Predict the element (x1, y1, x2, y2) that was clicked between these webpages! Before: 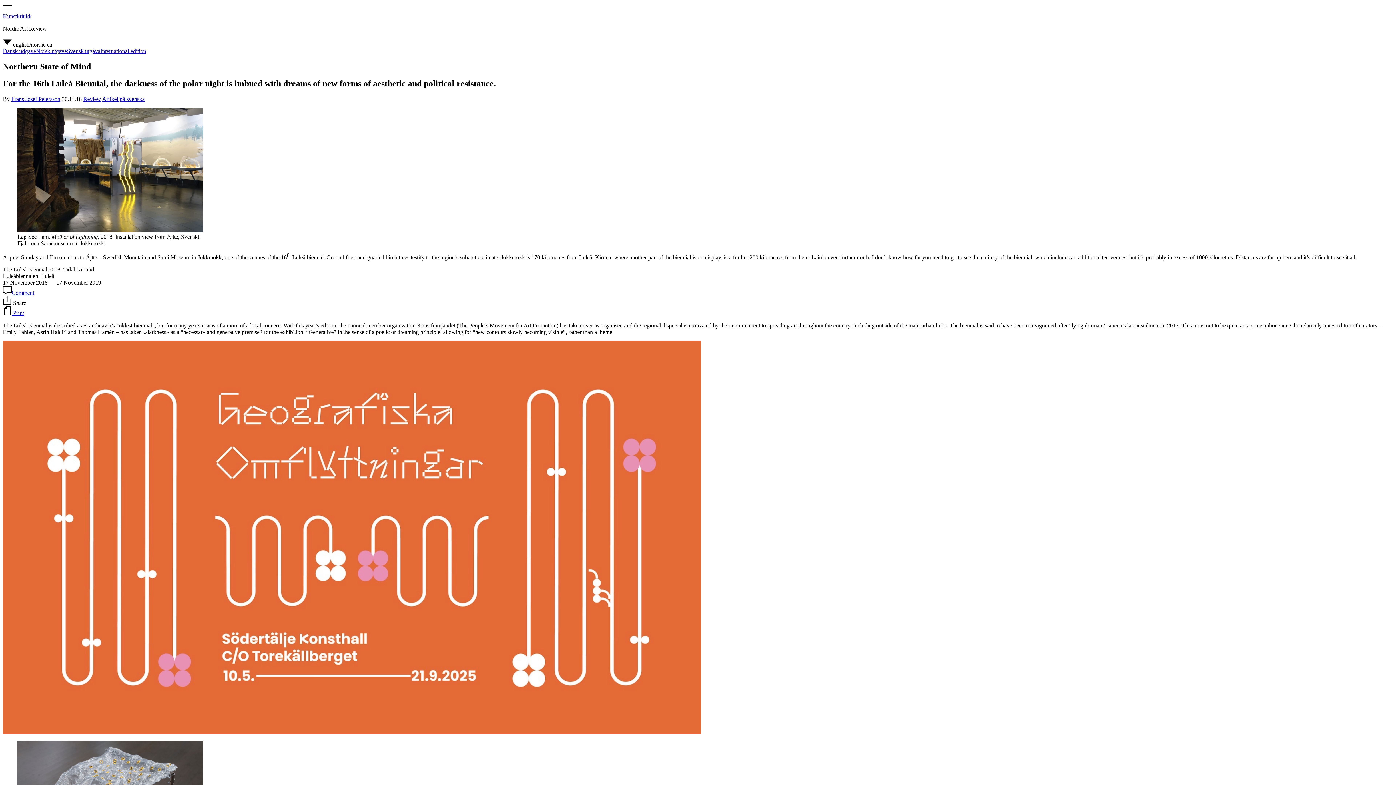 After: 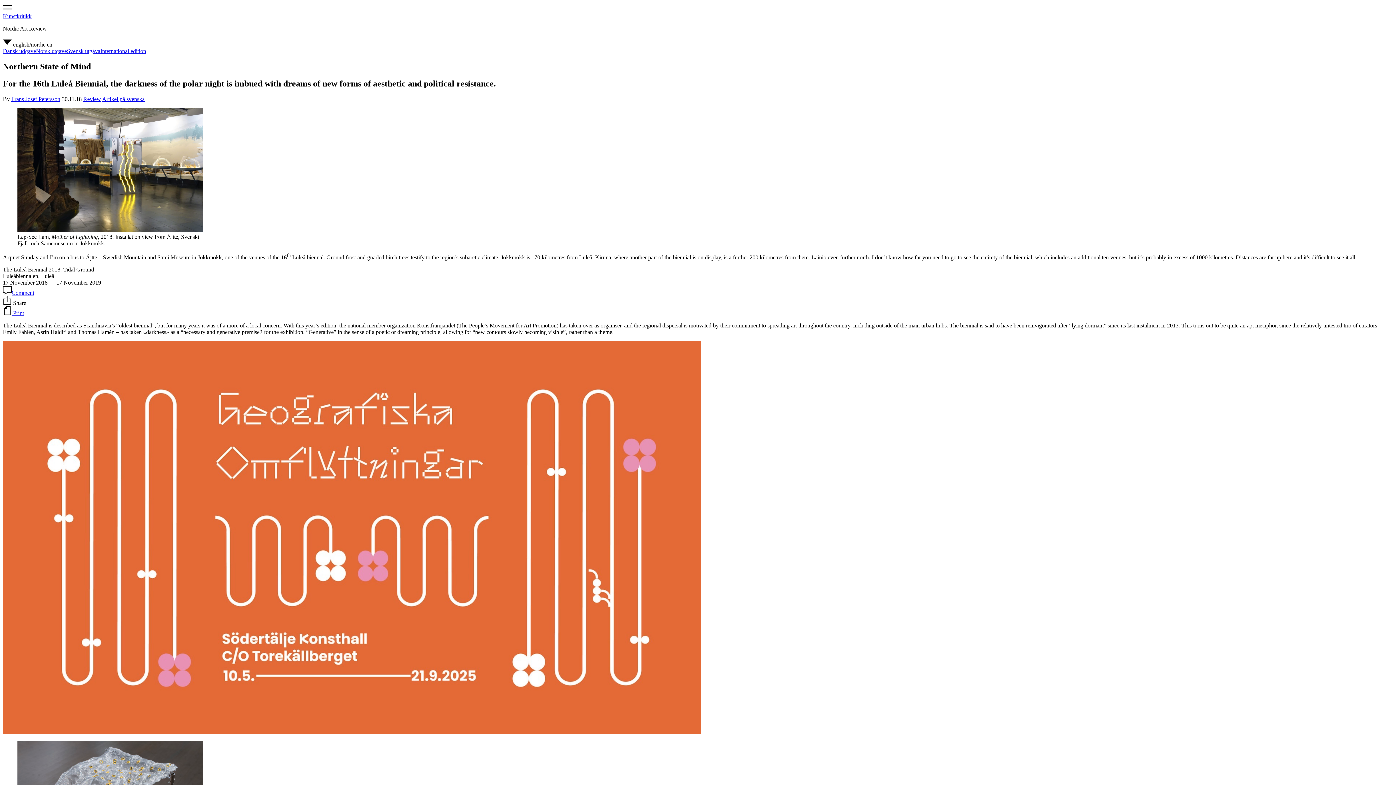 Action: bbox: (2, 729, 701, 735)